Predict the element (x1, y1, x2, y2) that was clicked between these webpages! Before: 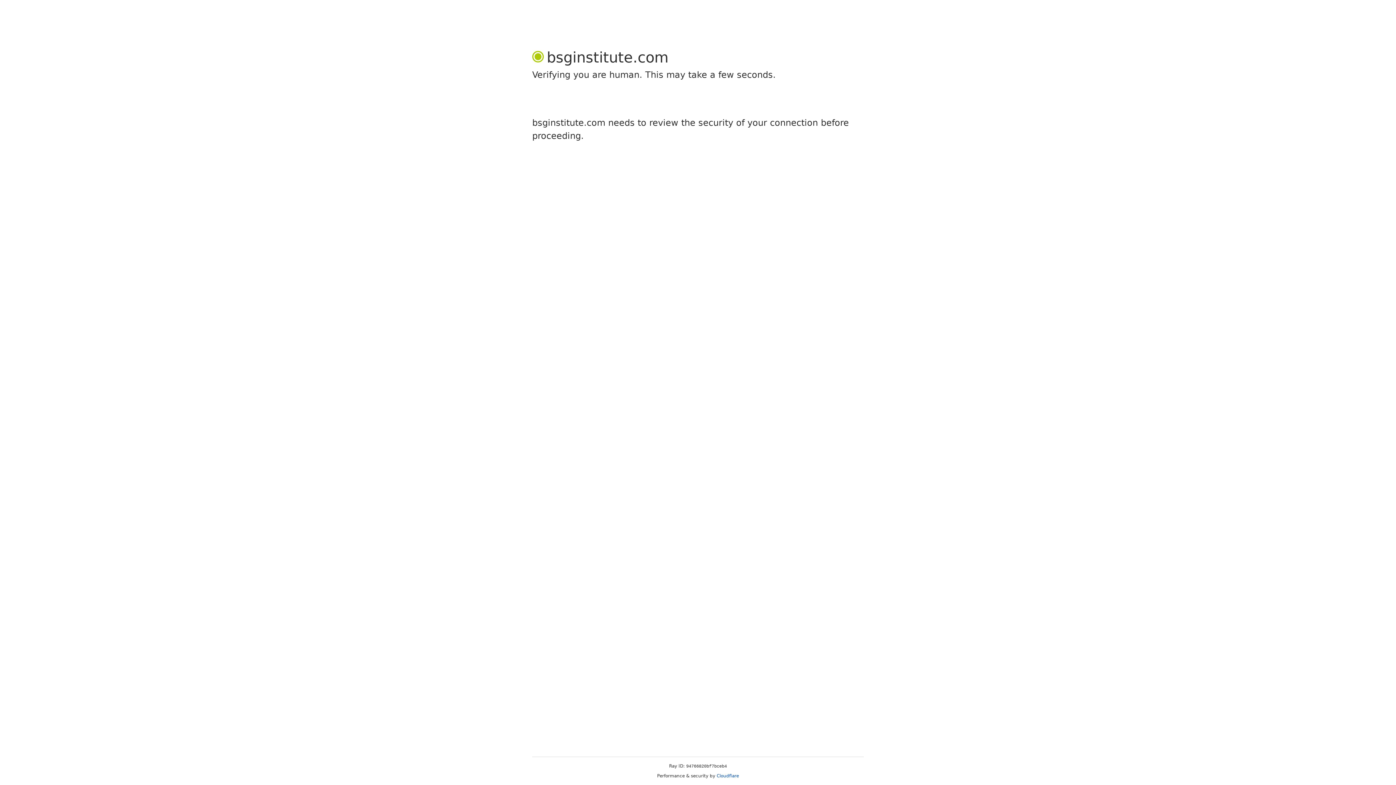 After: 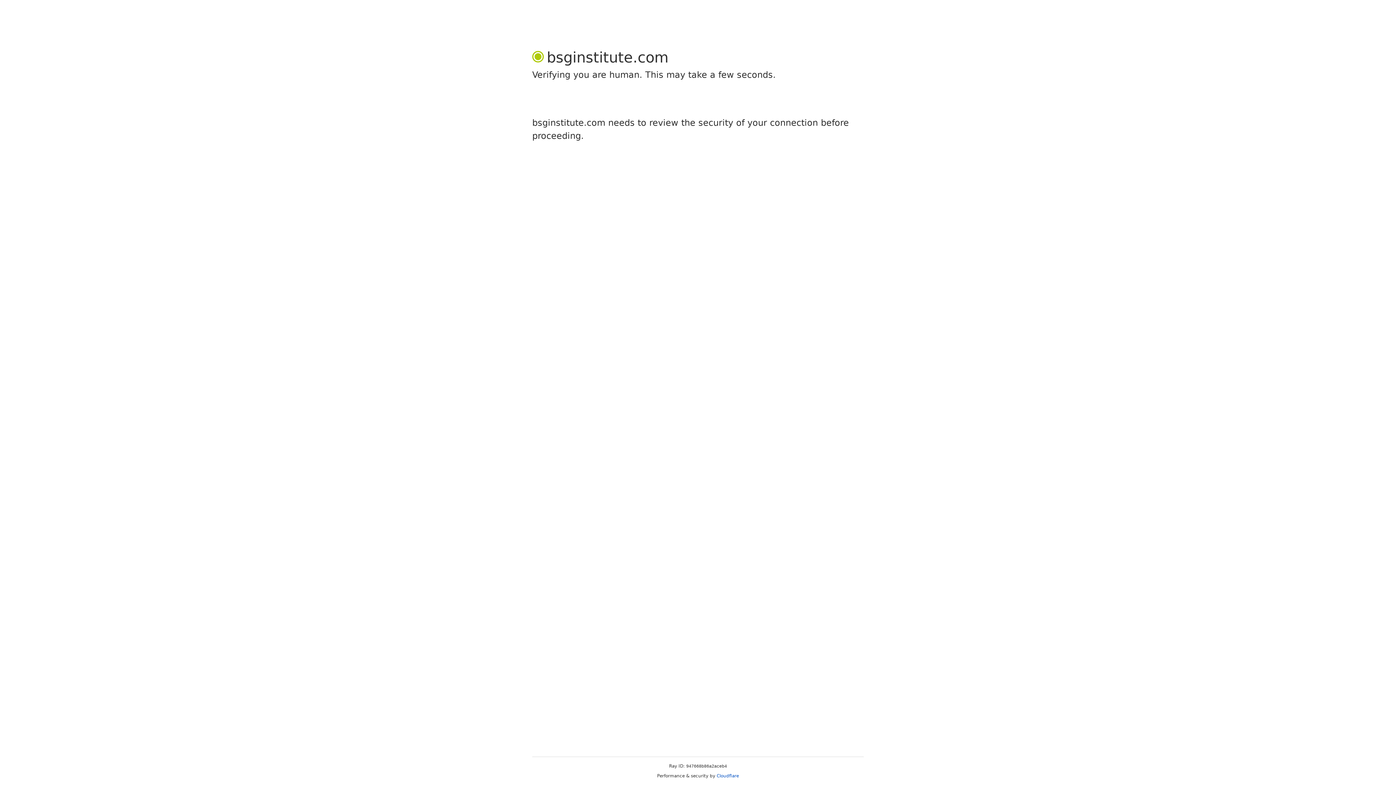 Action: label: Cloudflare bbox: (716, 773, 739, 778)